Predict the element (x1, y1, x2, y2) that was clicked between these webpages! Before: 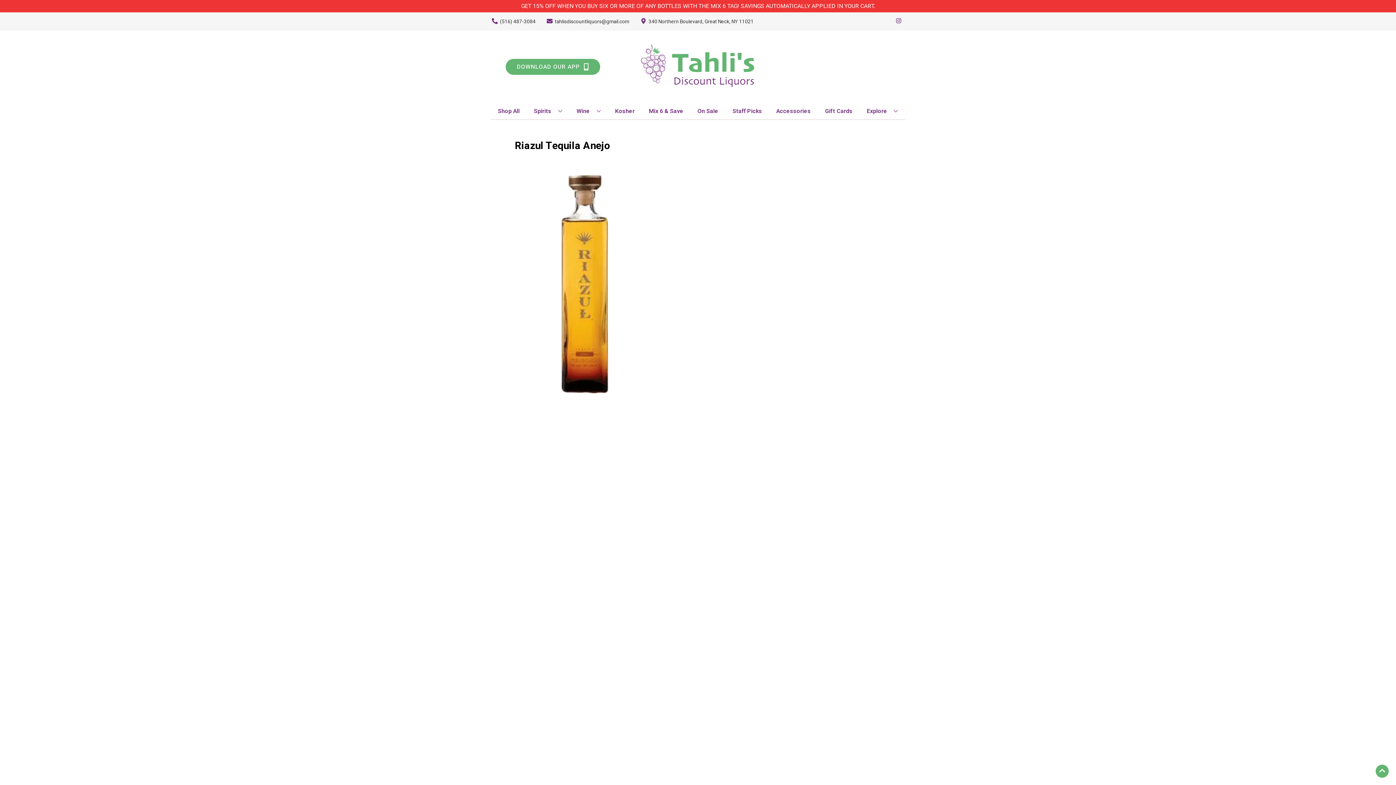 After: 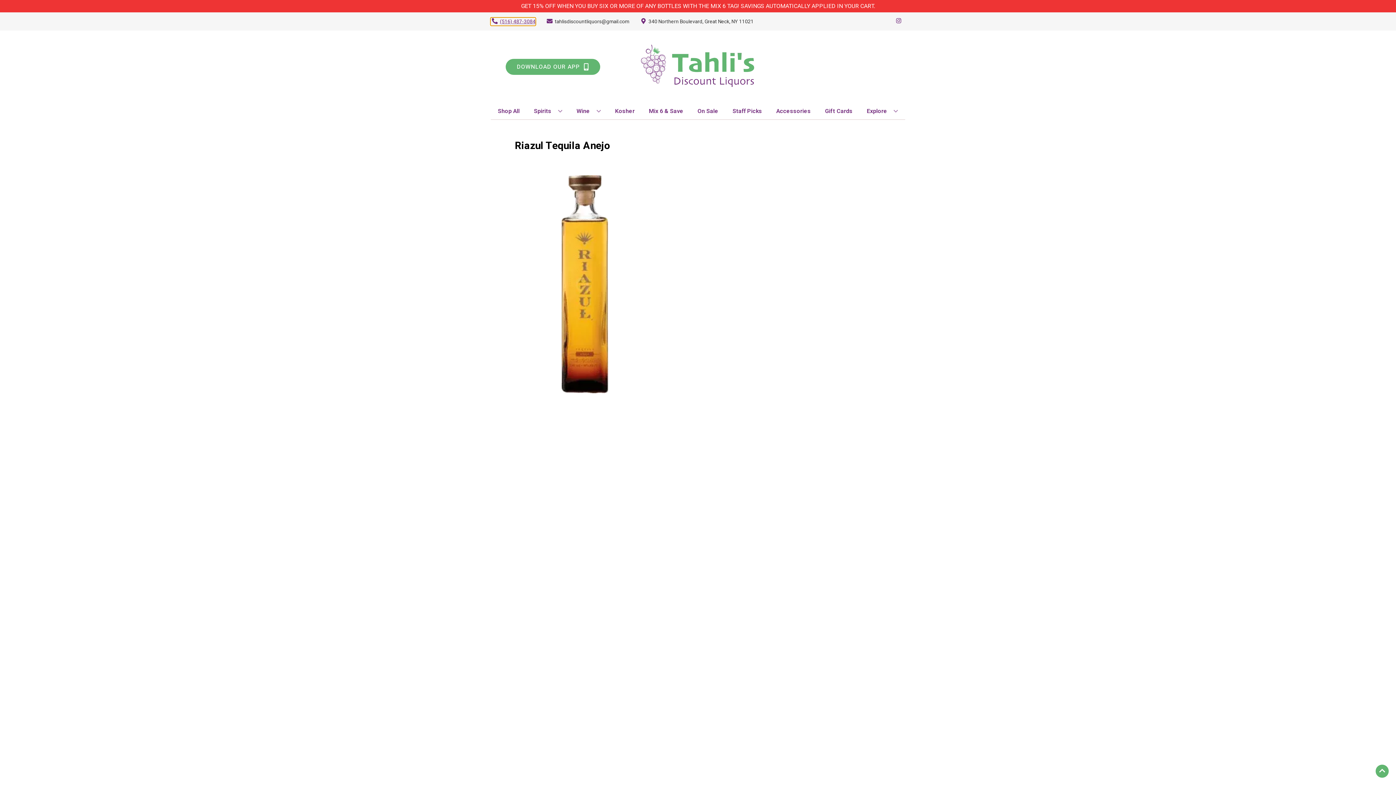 Action: label: Store number is (516) 487-3084 Clicking will open a link in a new tab bbox: (490, 17, 535, 25)